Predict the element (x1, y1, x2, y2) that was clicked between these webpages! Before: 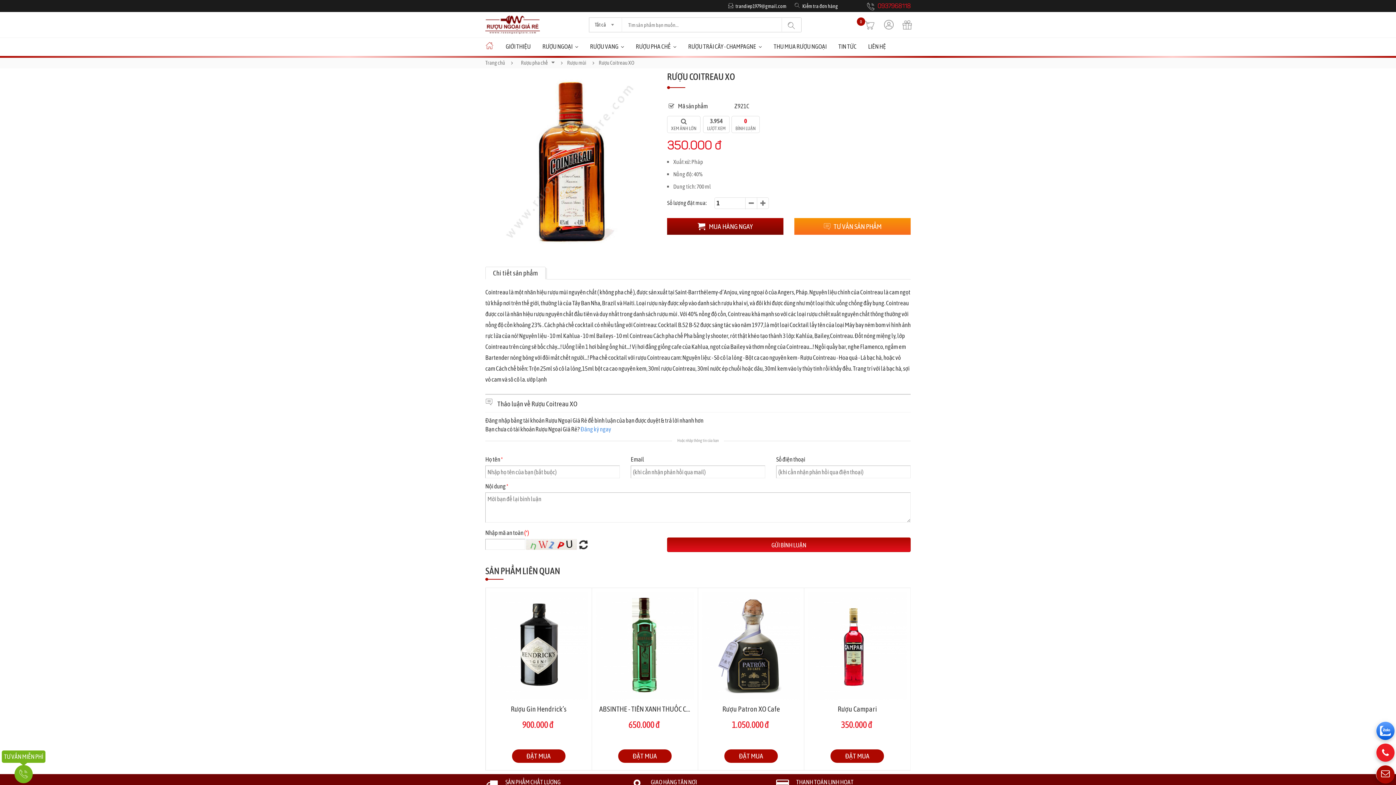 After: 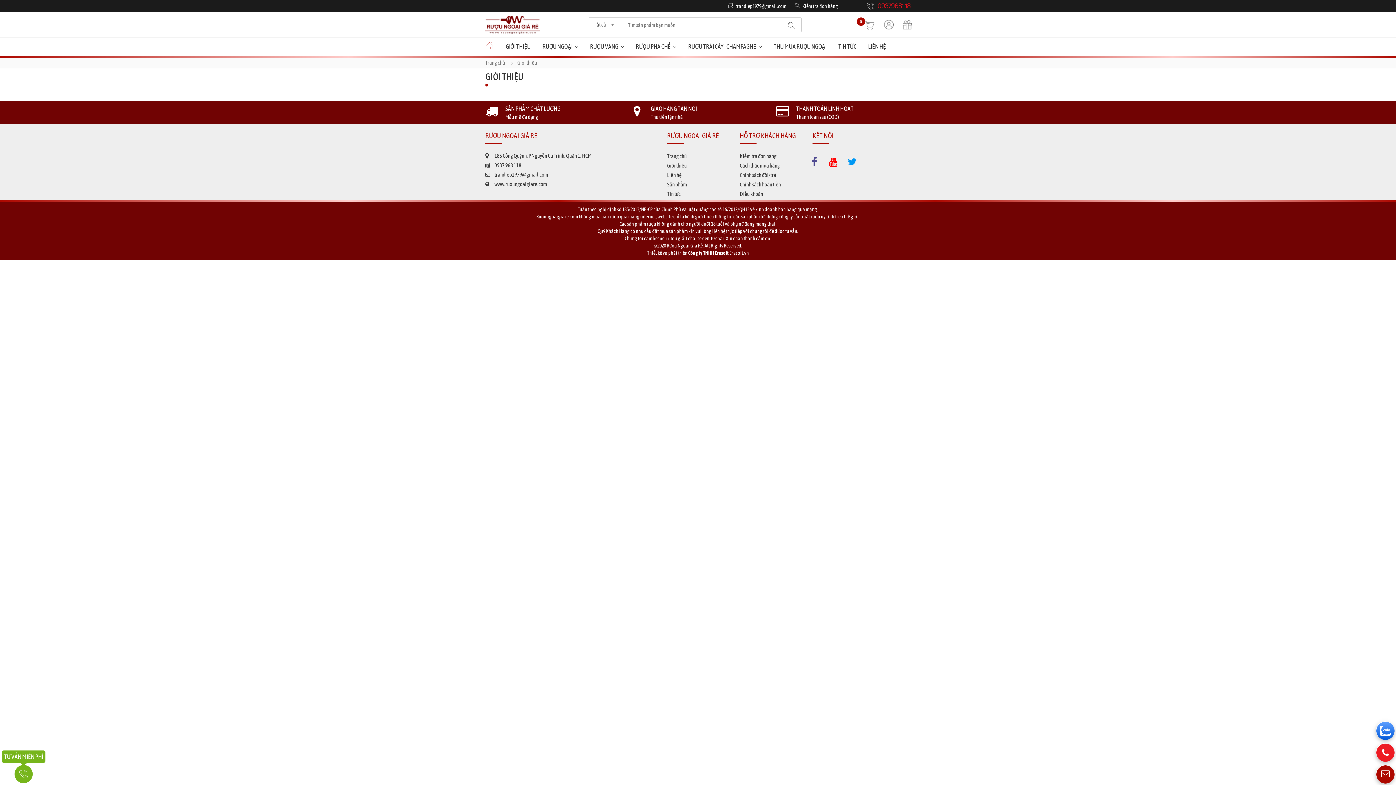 Action: bbox: (500, 37, 536, 55) label: GIỚI THIỆU